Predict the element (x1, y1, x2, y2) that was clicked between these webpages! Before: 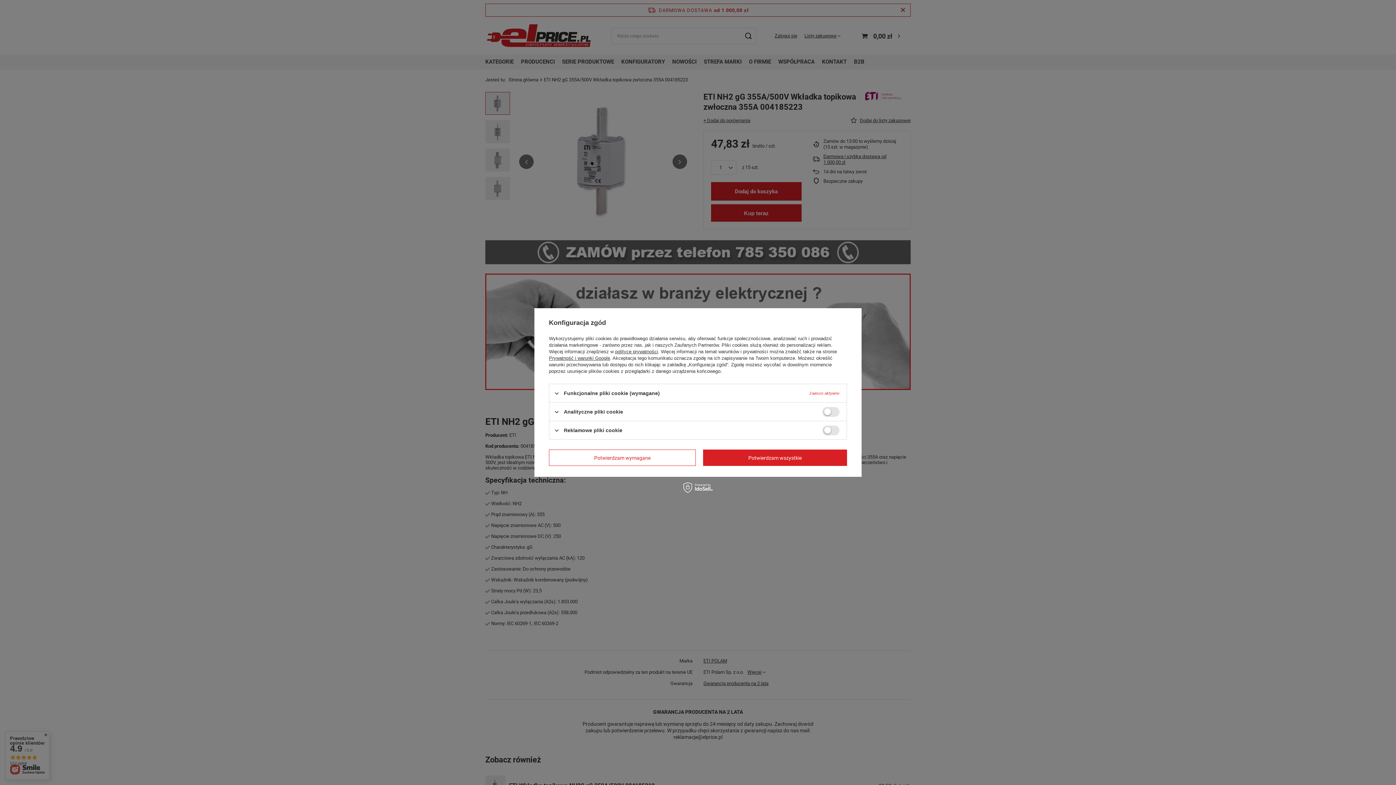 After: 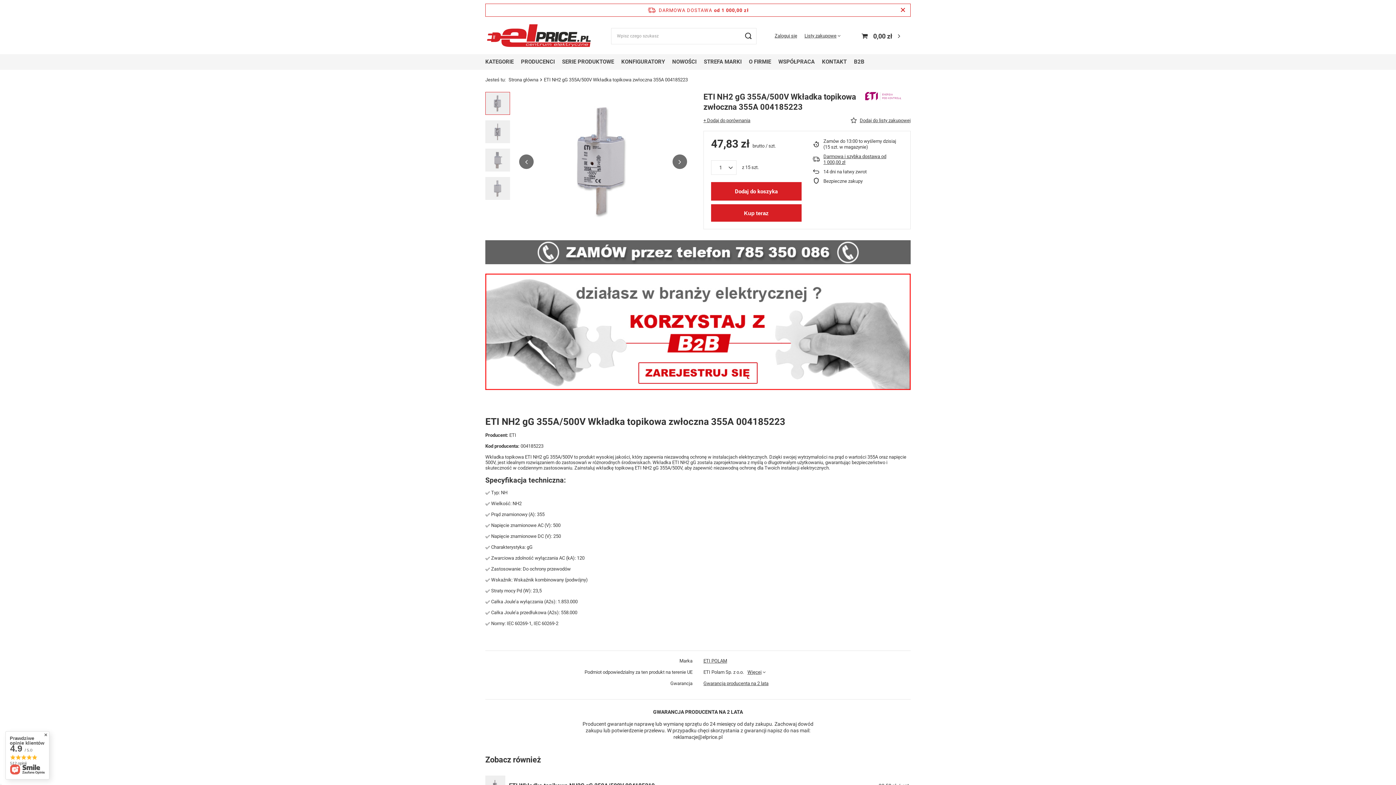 Action: bbox: (703, 449, 847, 466) label: Potwierdzam wszystkie